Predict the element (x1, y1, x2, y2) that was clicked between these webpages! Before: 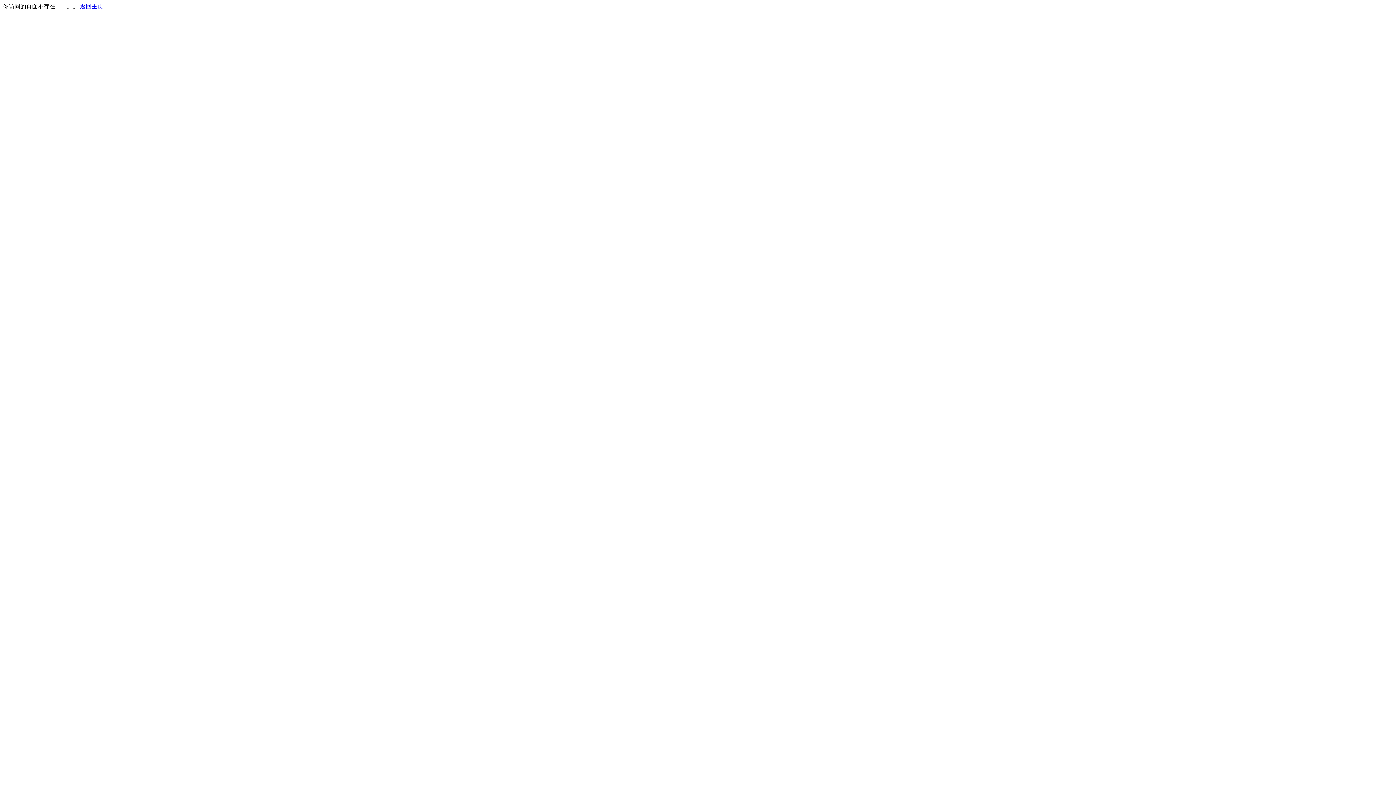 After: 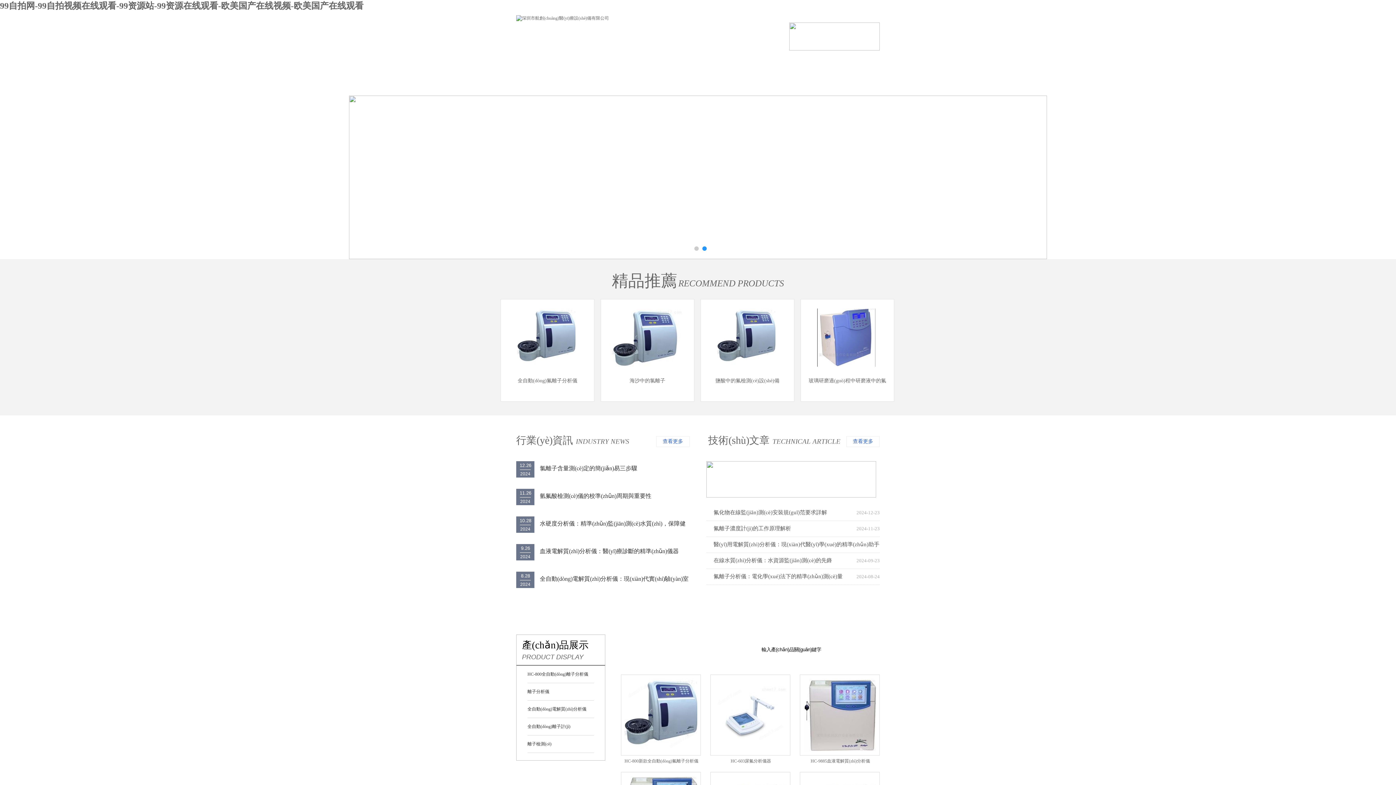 Action: bbox: (80, 3, 103, 9) label: 返回主页